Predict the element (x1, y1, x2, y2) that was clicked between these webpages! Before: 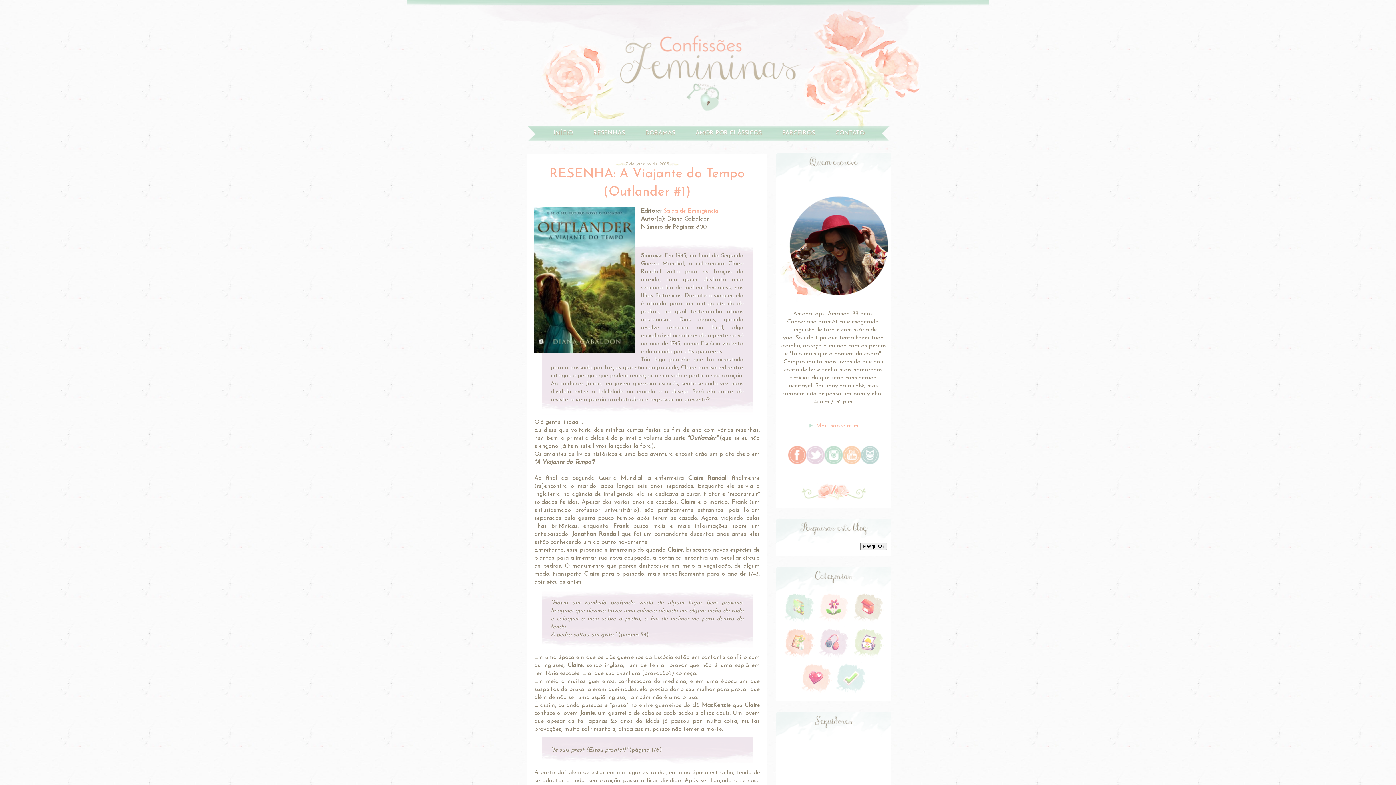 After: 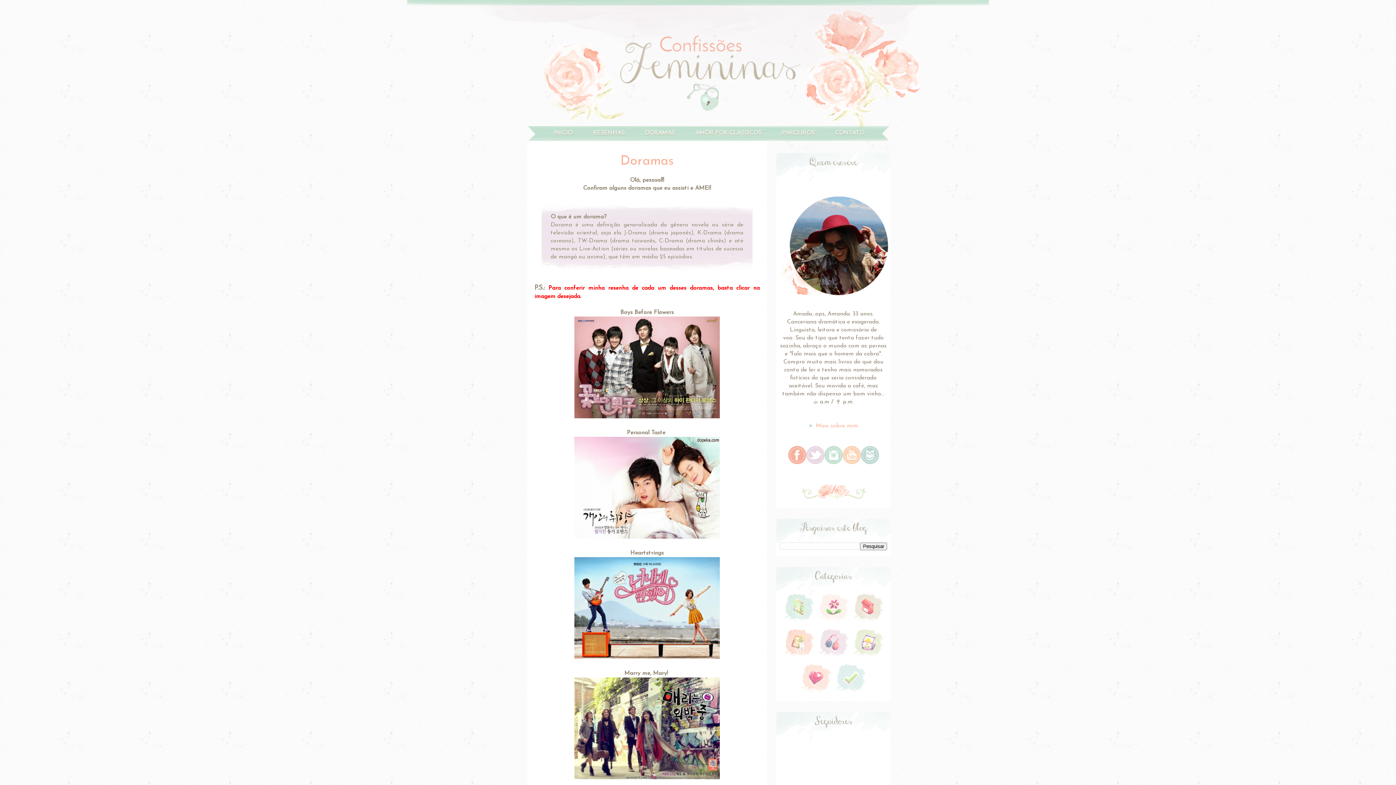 Action: label: DORAMAS bbox: (636, 125, 684, 141)